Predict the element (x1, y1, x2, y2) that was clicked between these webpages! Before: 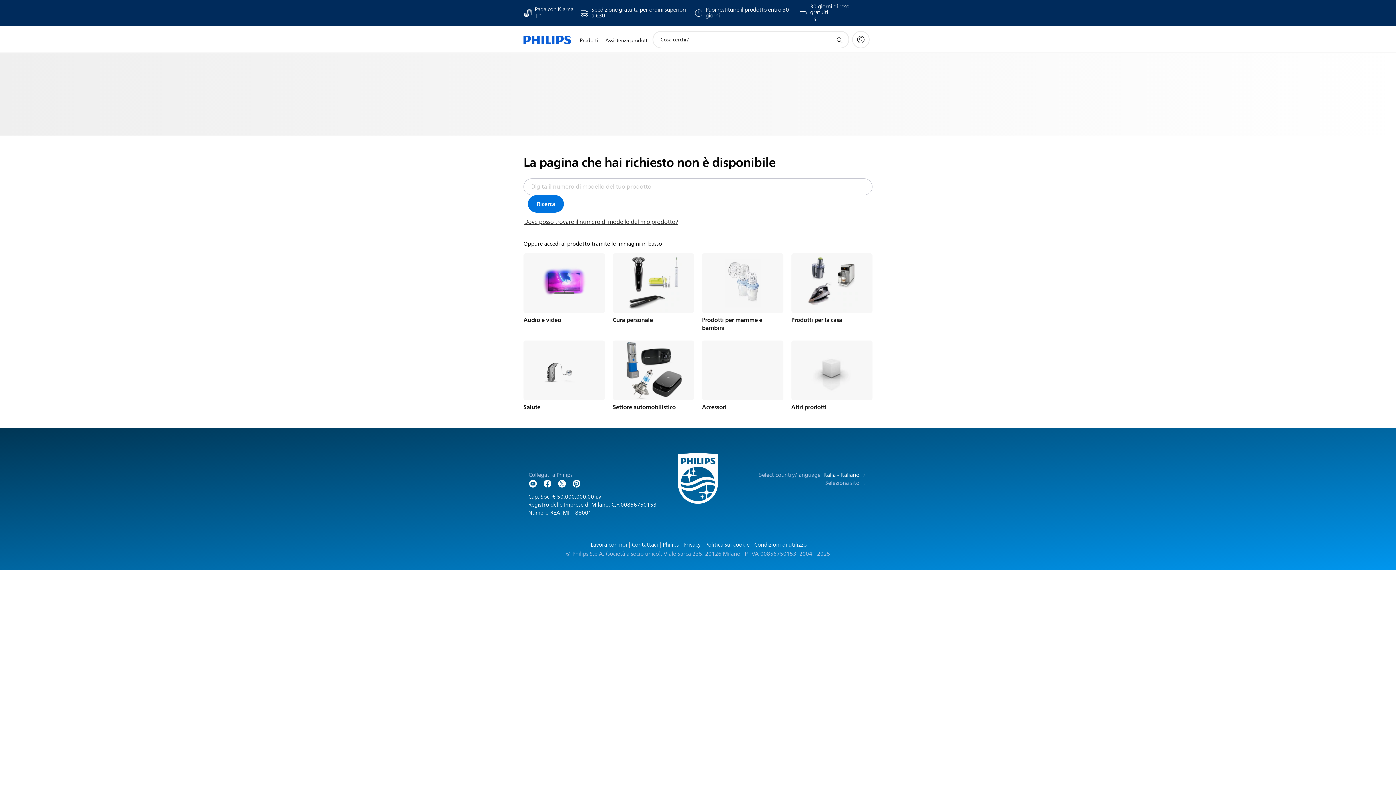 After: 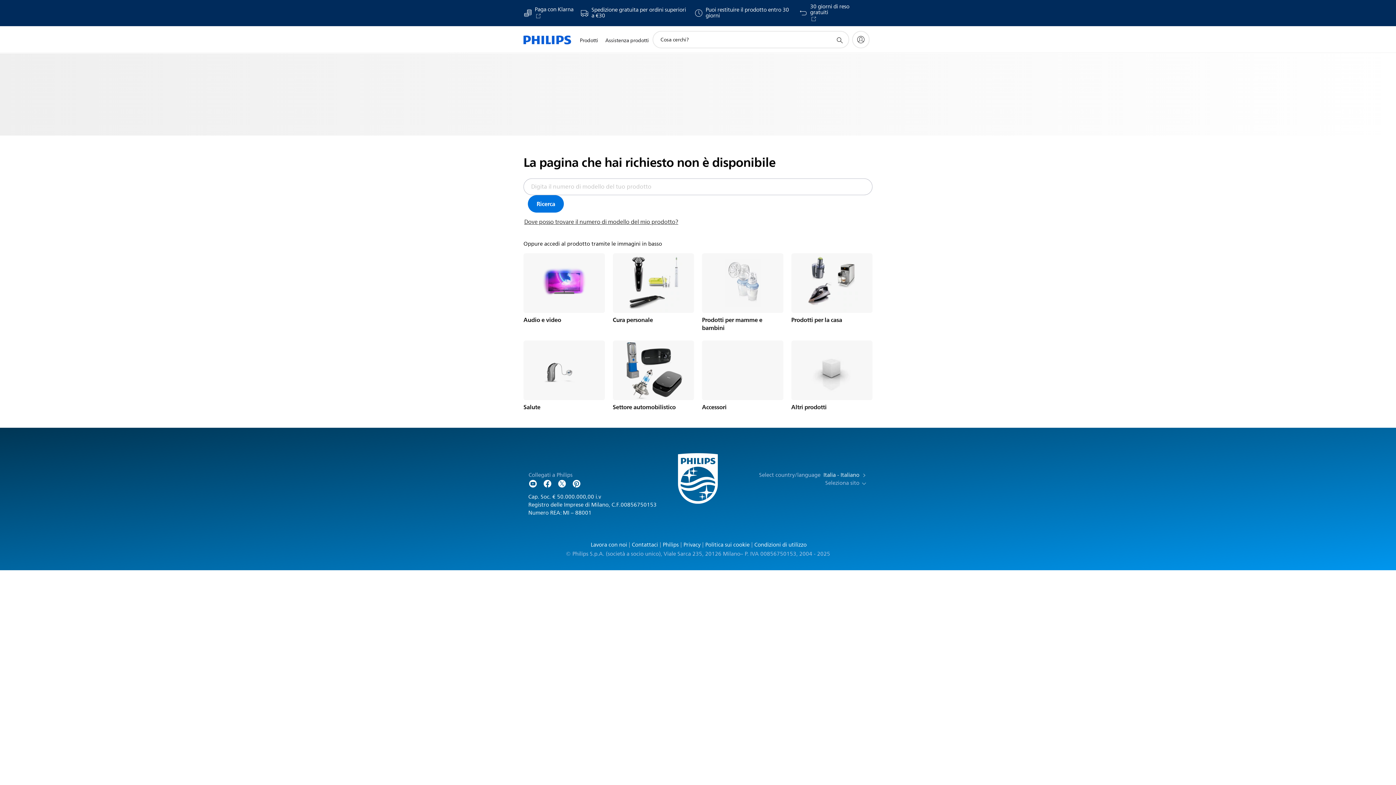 Action: label: Politica sui cookie bbox: (702, 542, 750, 548)